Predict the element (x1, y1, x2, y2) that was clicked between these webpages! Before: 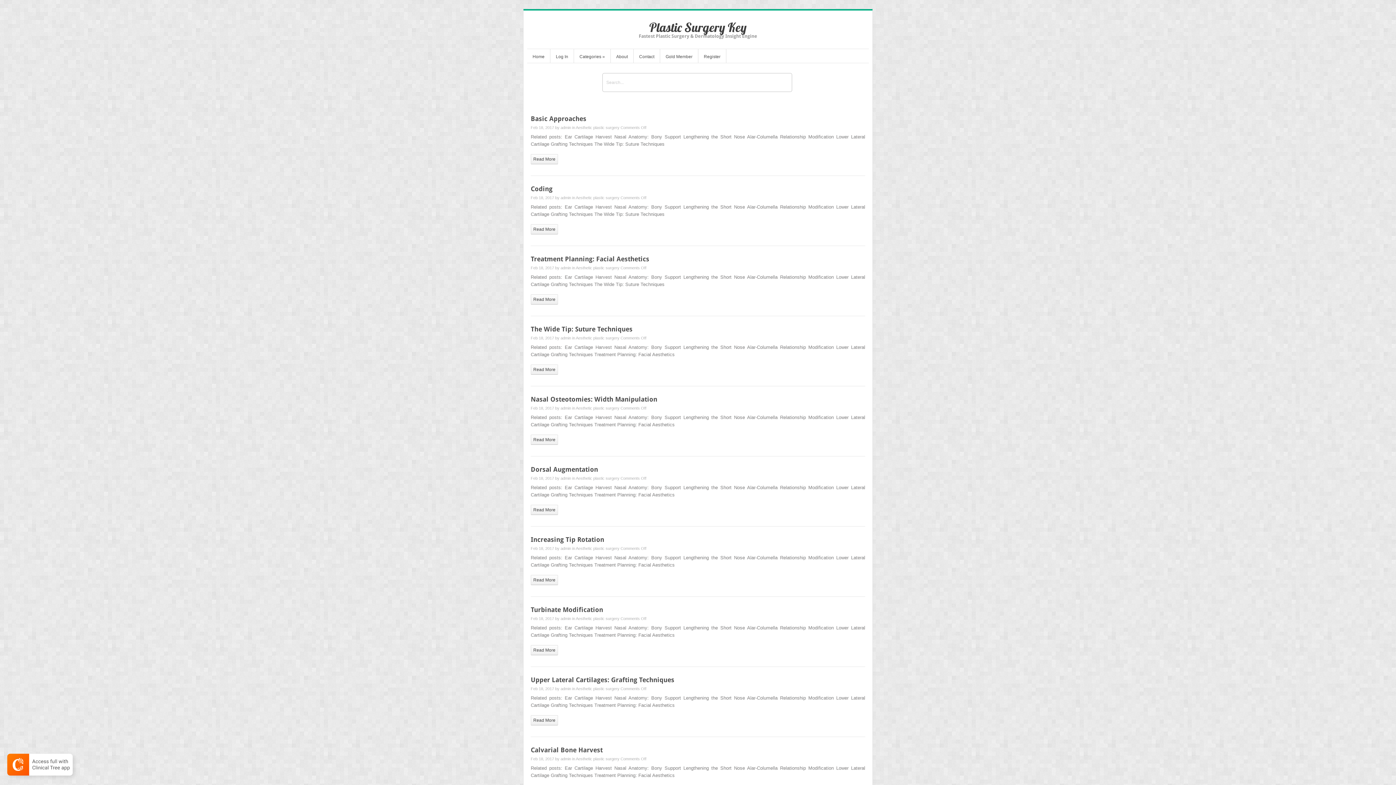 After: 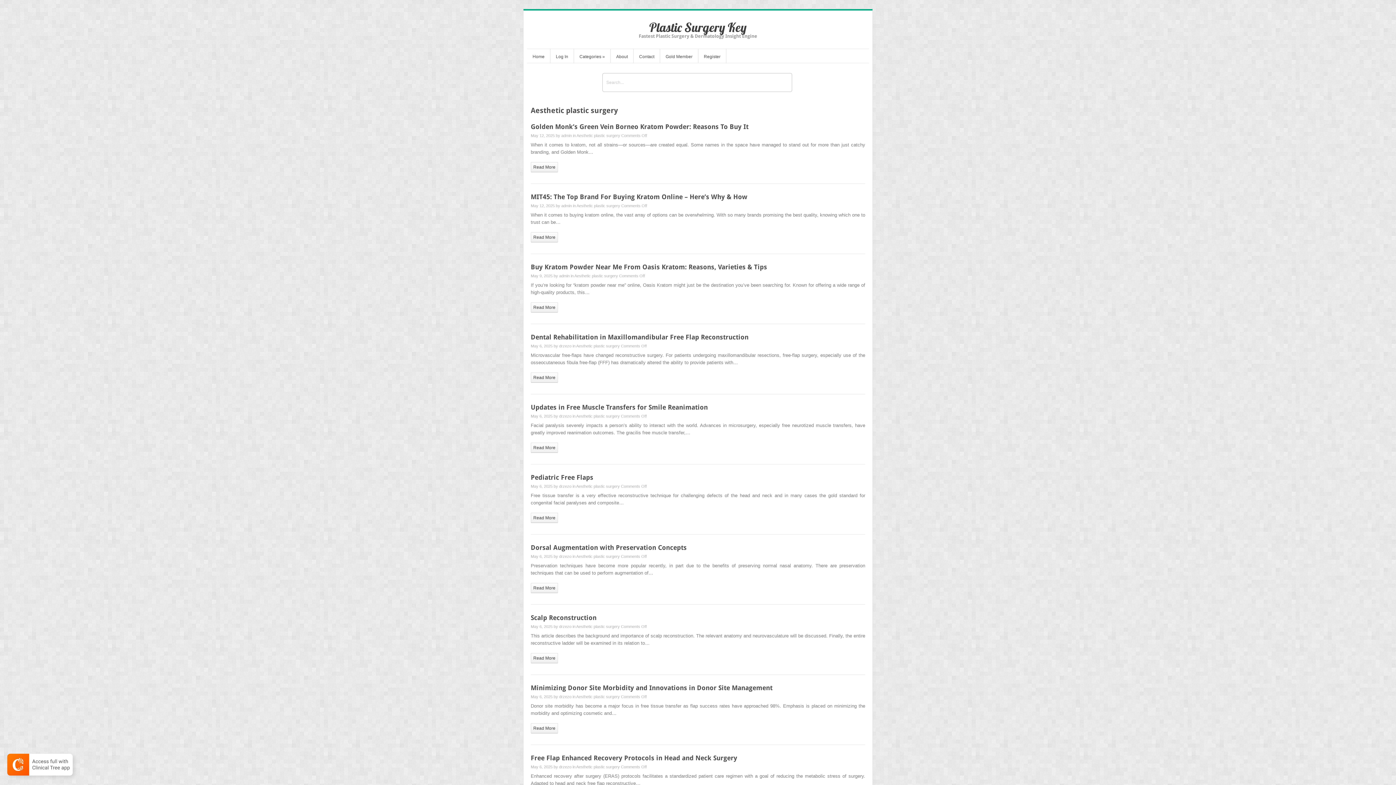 Action: label: Aesthetic plastic surgery bbox: (576, 195, 619, 199)